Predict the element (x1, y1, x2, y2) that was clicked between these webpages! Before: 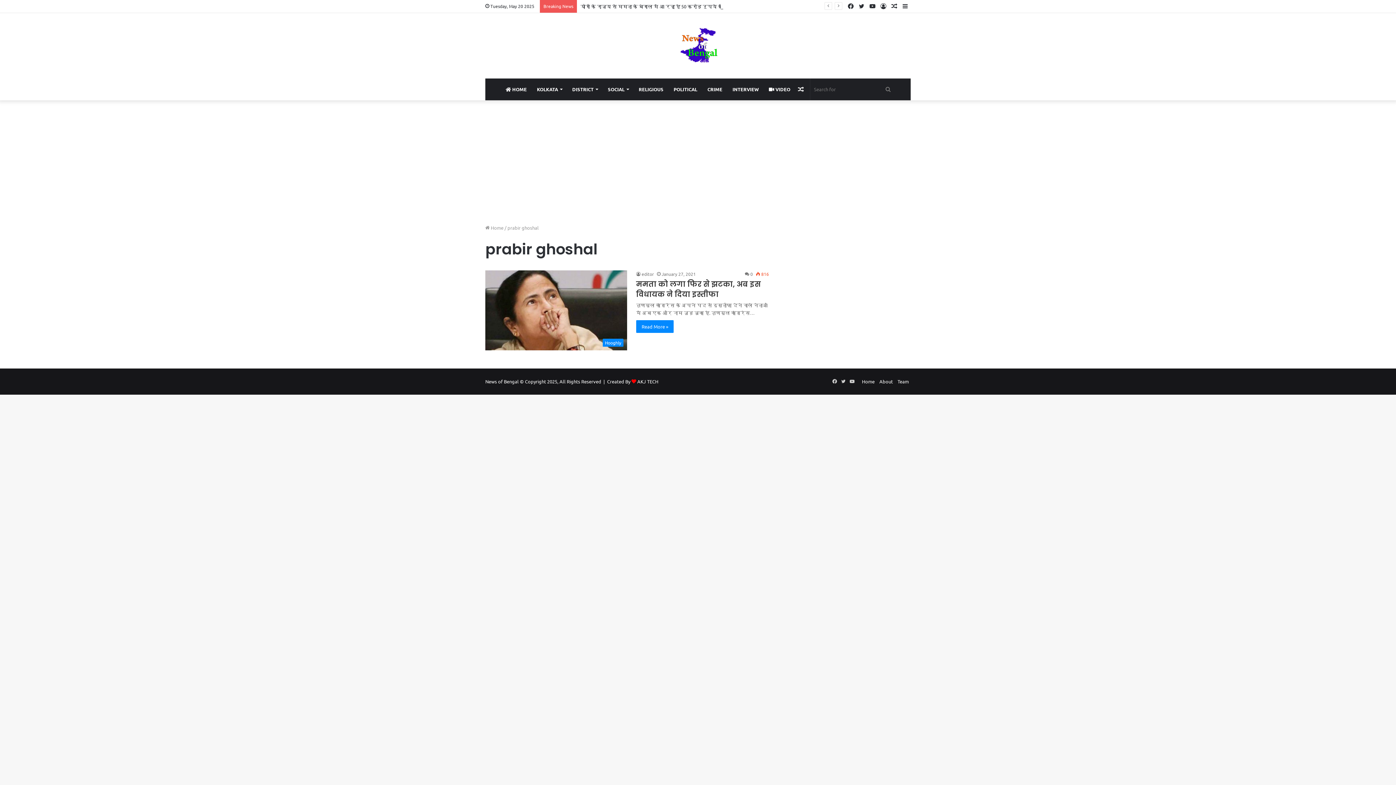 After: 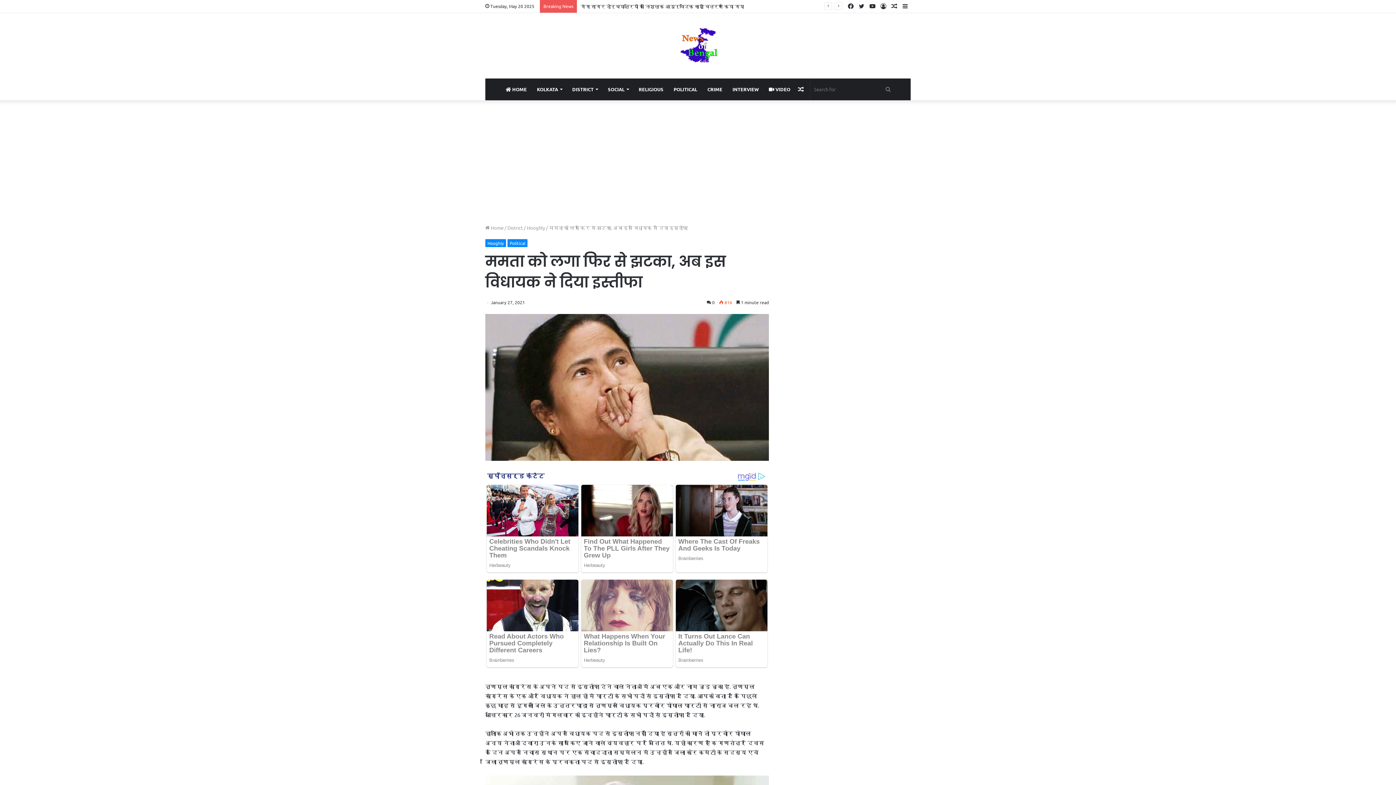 Action: bbox: (636, 320, 673, 333) label: Read More »